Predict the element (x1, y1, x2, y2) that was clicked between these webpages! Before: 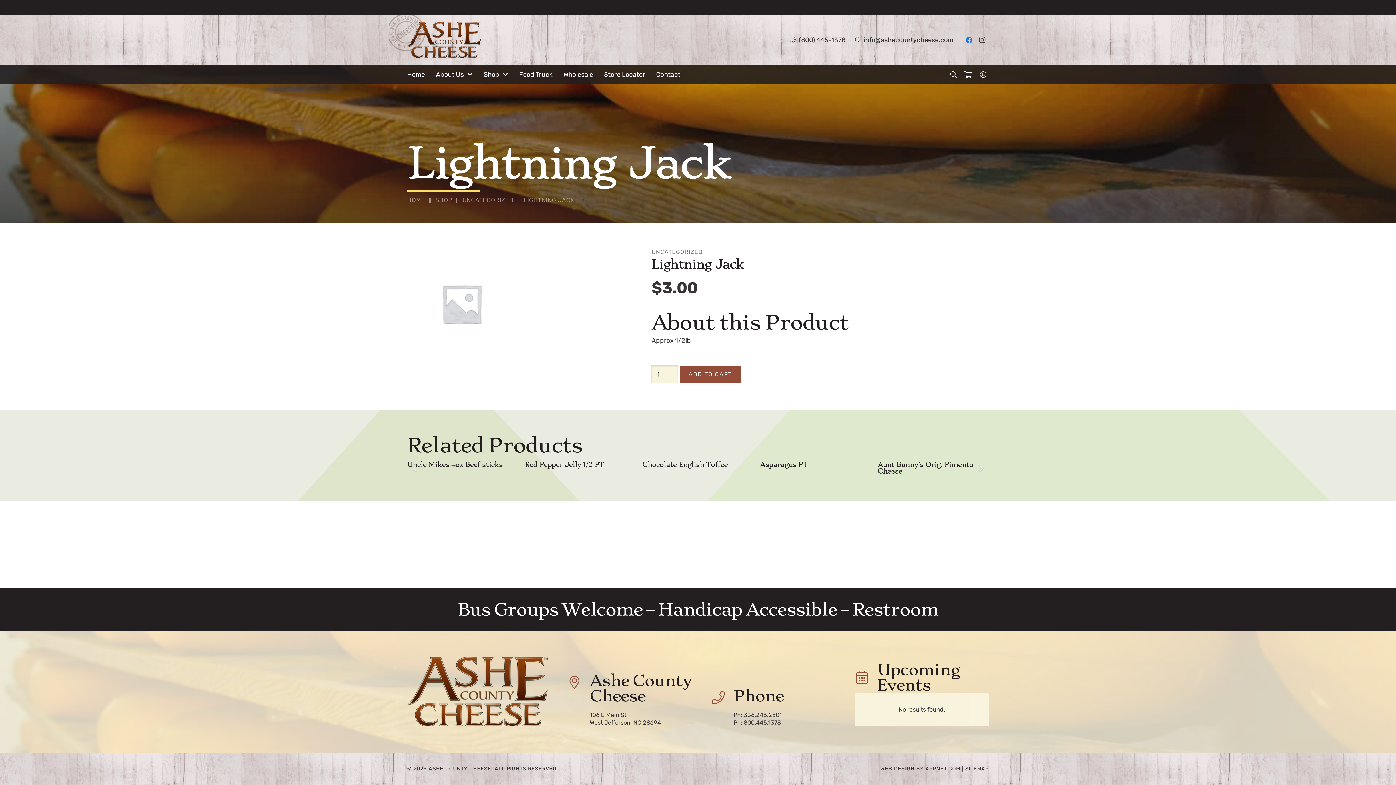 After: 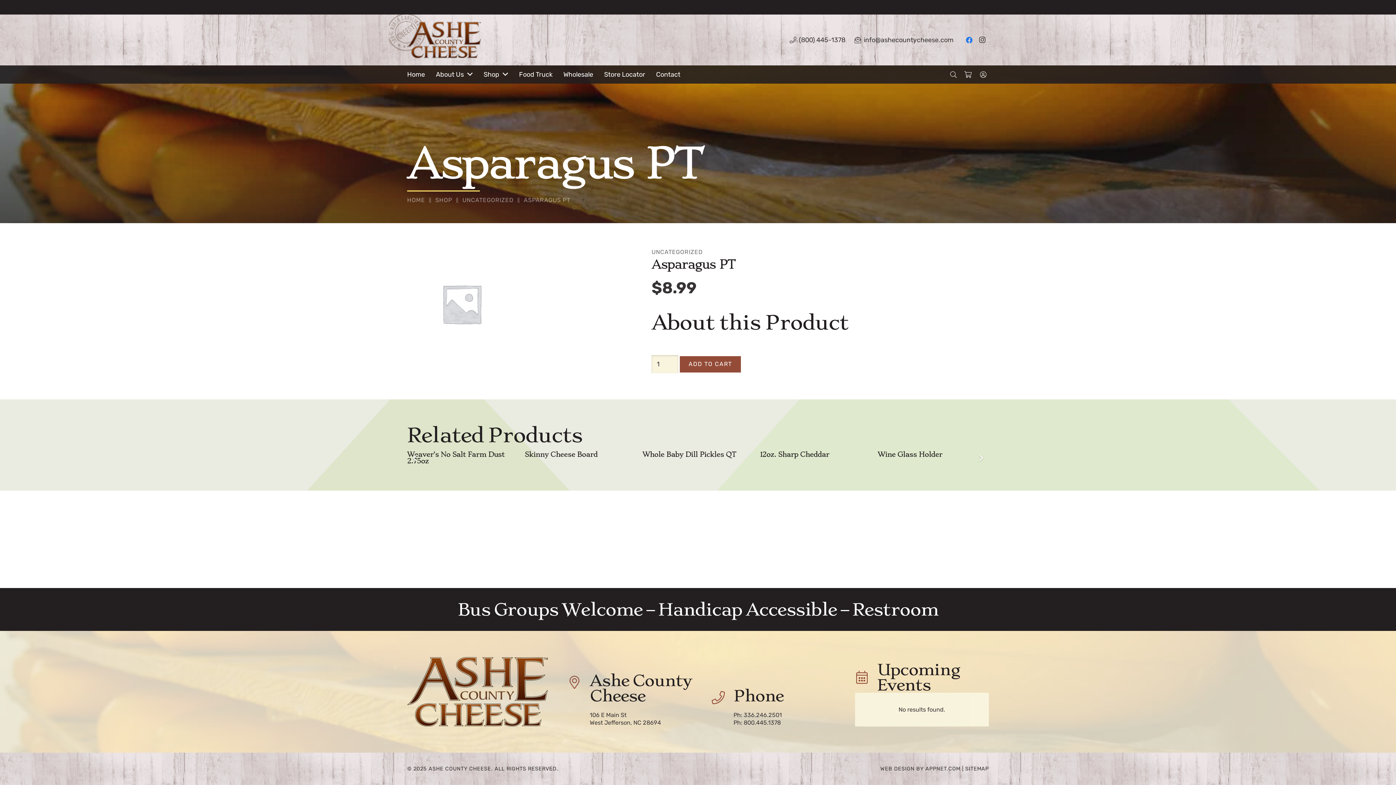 Action: label: Asparagus PT bbox: (760, 460, 807, 469)